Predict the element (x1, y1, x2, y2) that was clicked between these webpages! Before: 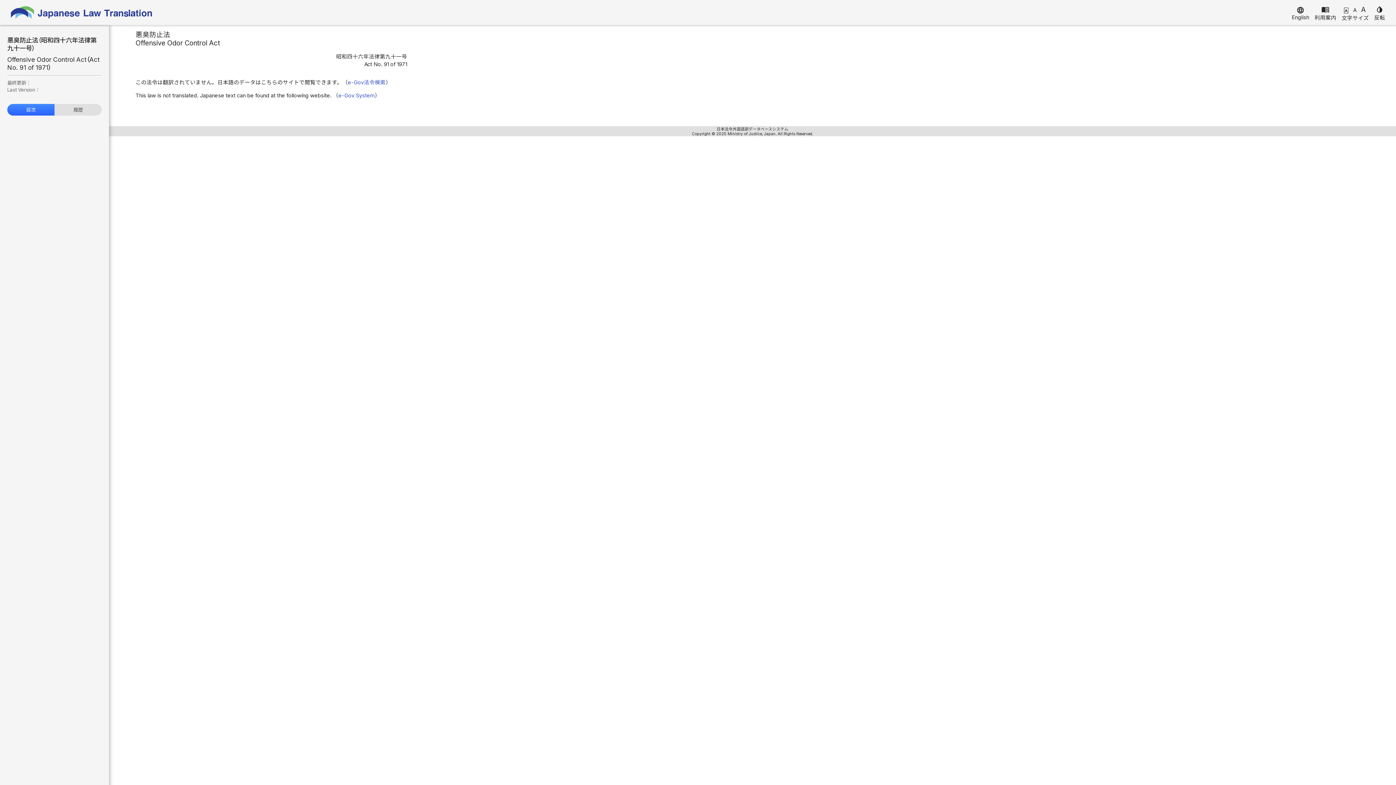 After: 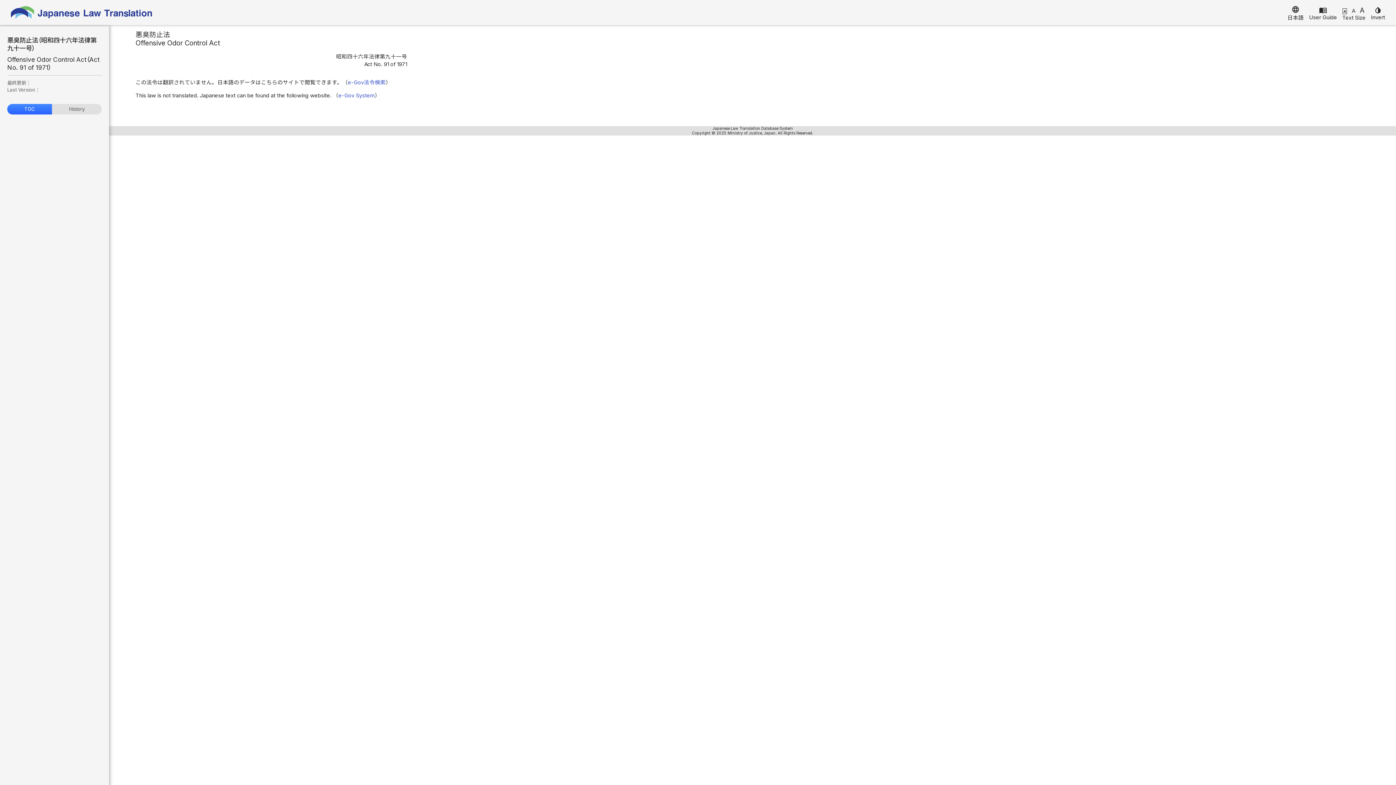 Action: label: language
English bbox: (1292, 6, 1309, 20)